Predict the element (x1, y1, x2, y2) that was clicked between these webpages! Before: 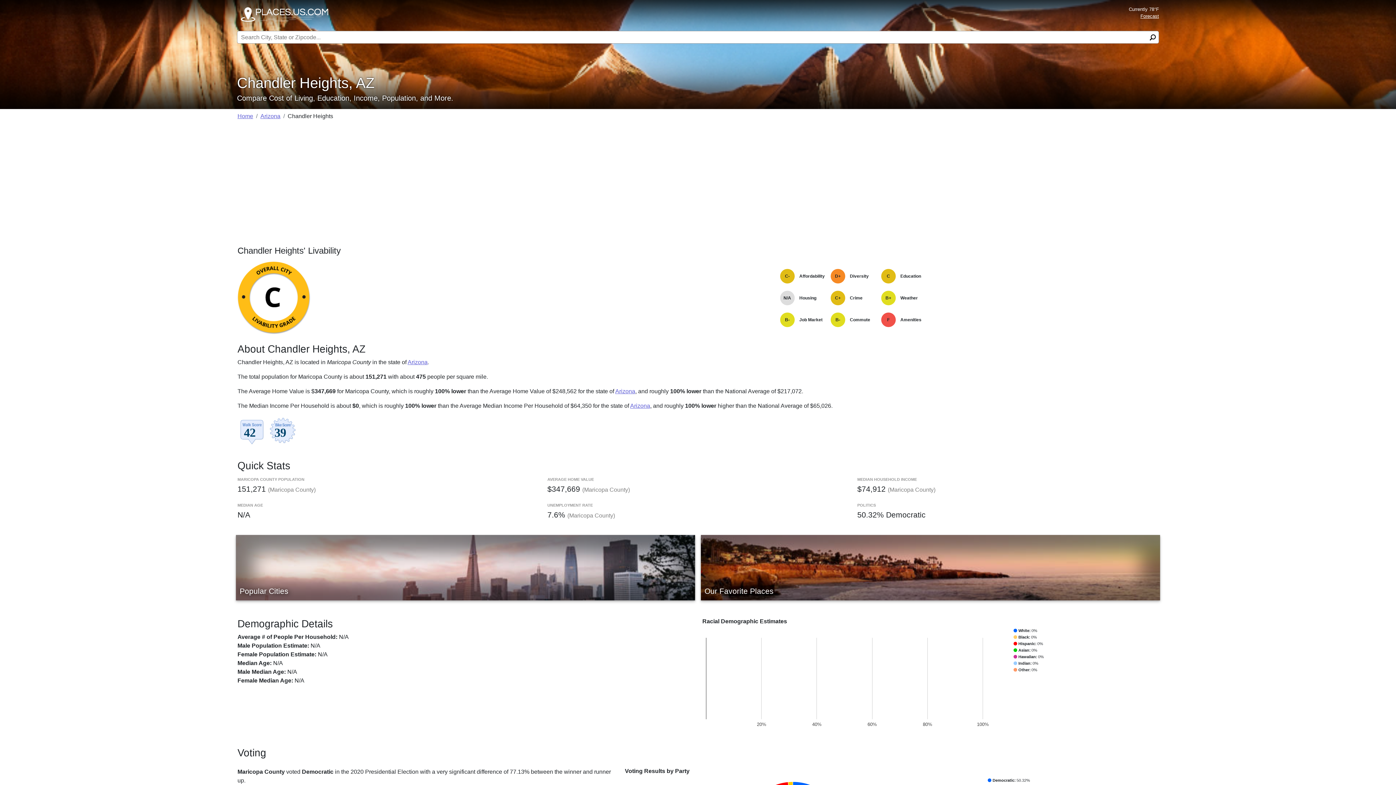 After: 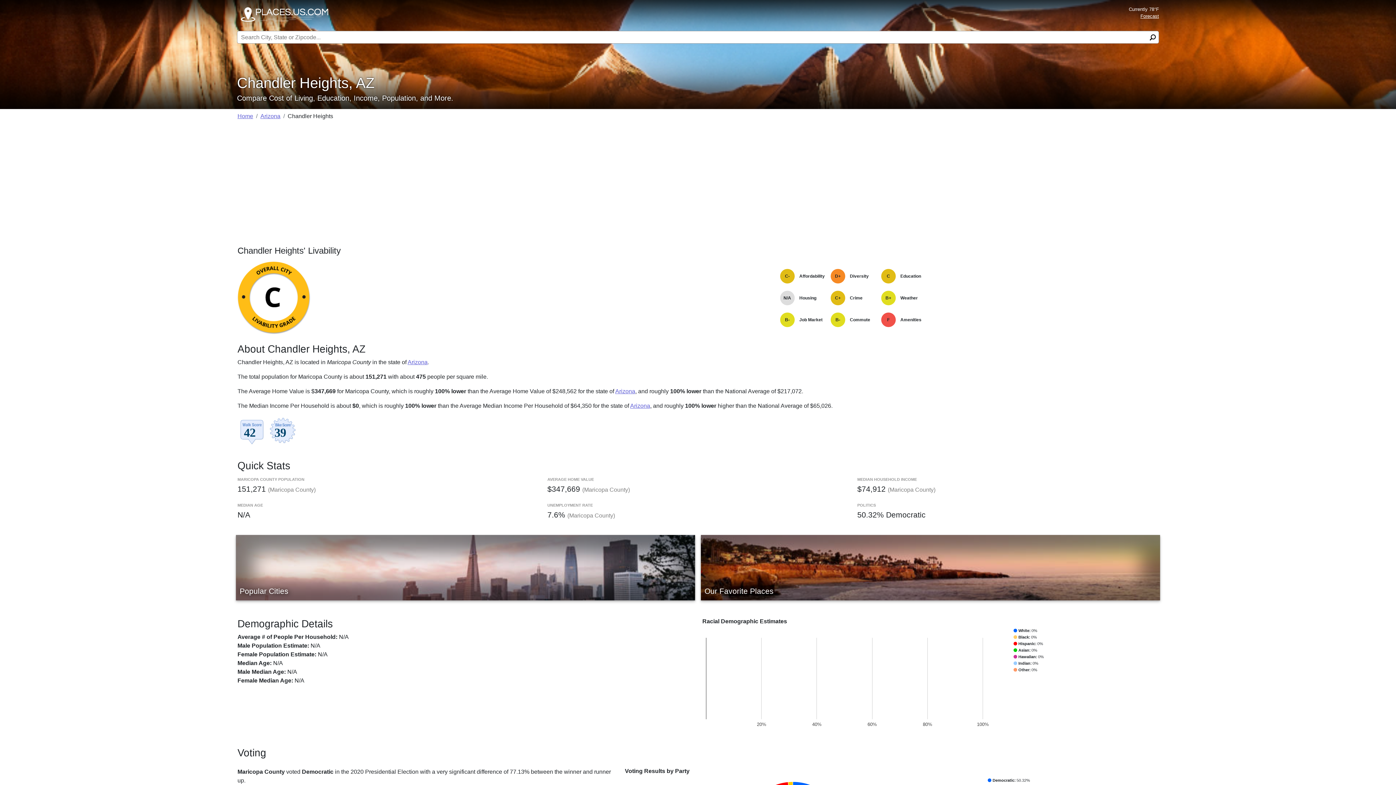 Action: label:   bbox: (237, 427, 297, 433)